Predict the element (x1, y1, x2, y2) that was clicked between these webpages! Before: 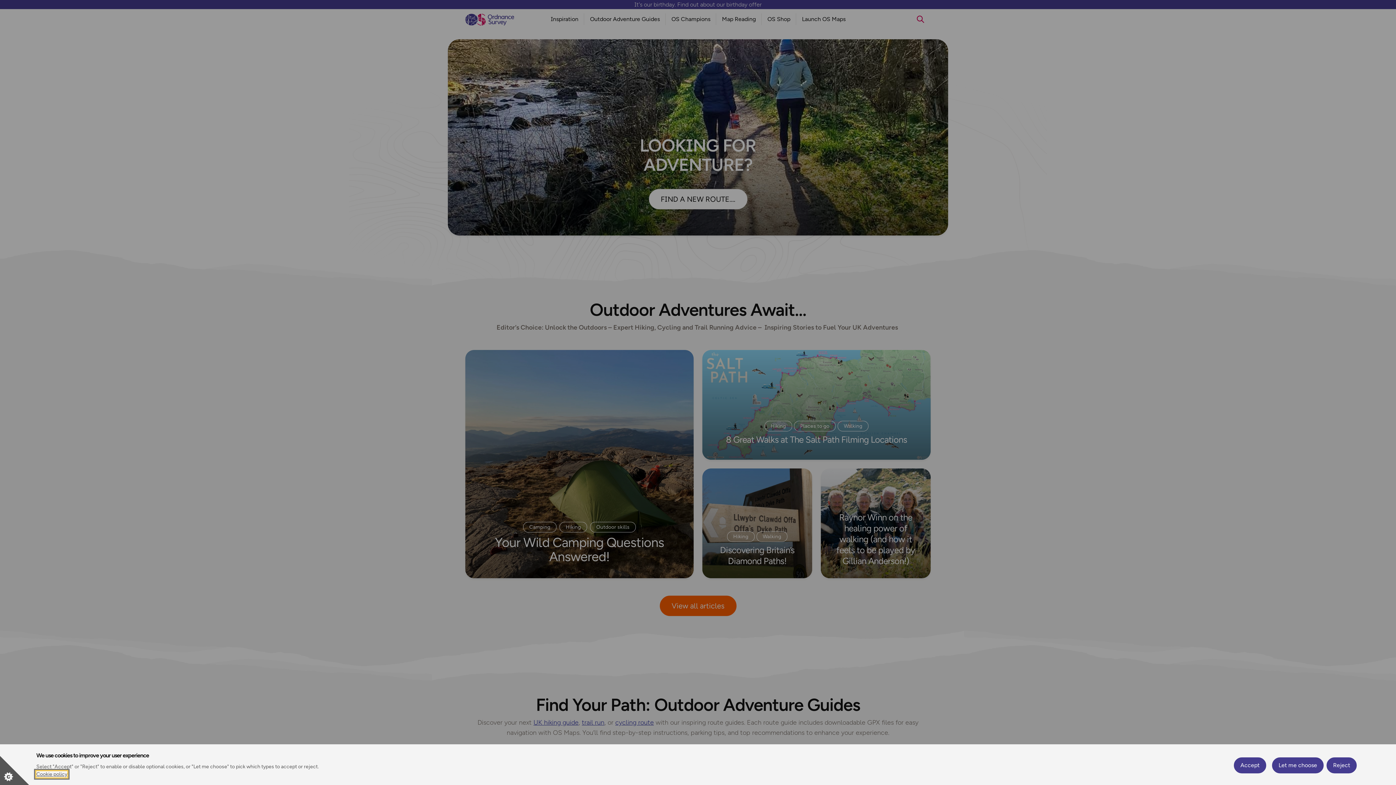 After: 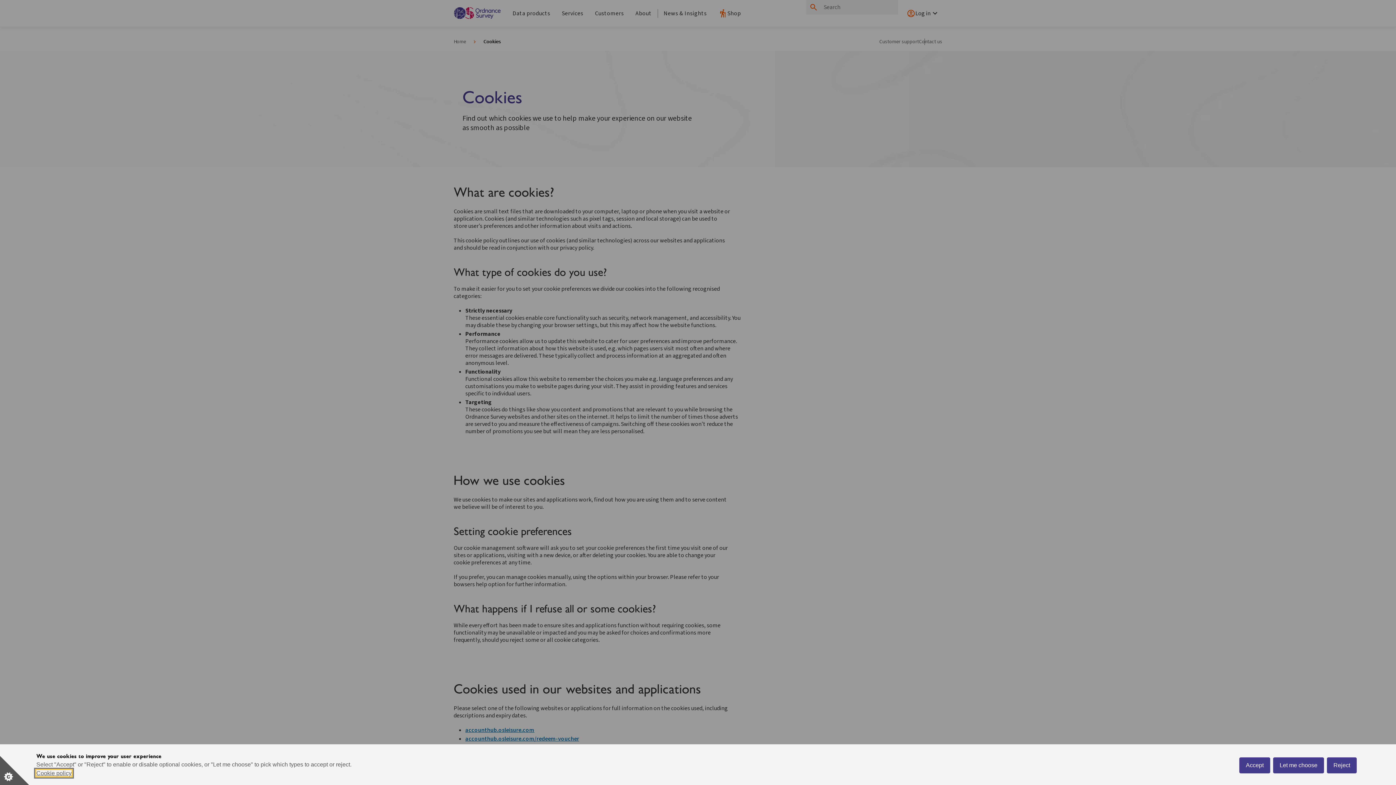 Action: label: Cookie policy bbox: (36, 771, 67, 777)